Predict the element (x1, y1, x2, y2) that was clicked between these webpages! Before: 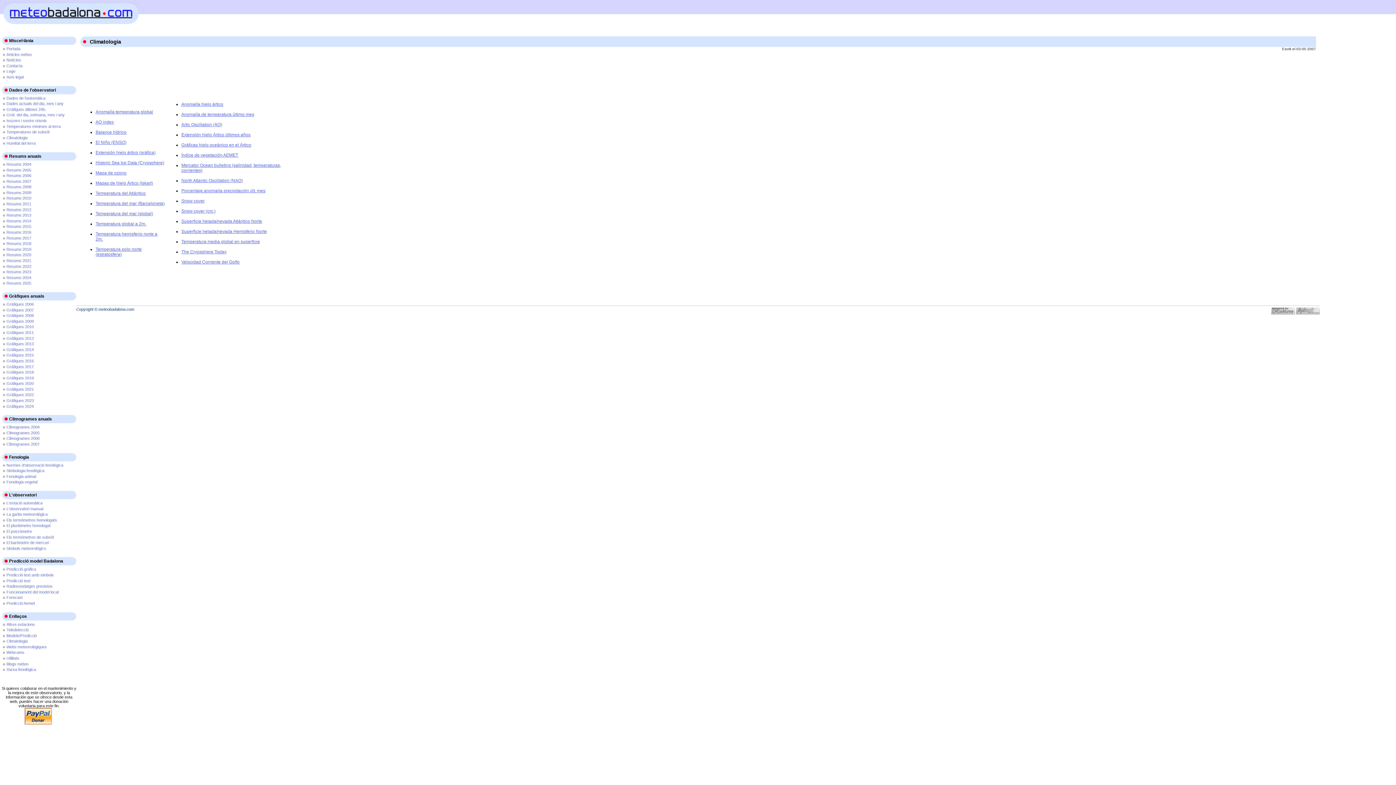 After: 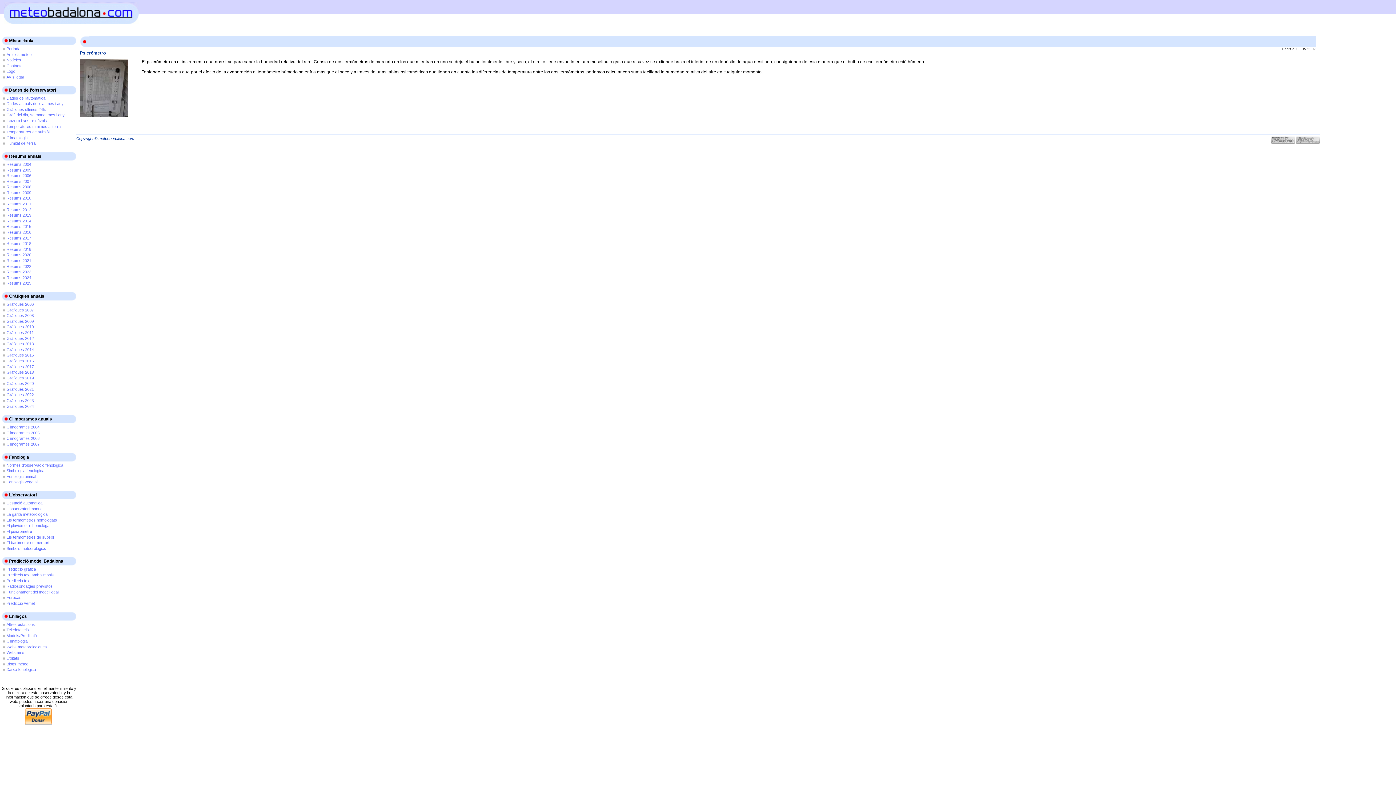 Action: bbox: (2, 529, 76, 534) label: El psicròmetre